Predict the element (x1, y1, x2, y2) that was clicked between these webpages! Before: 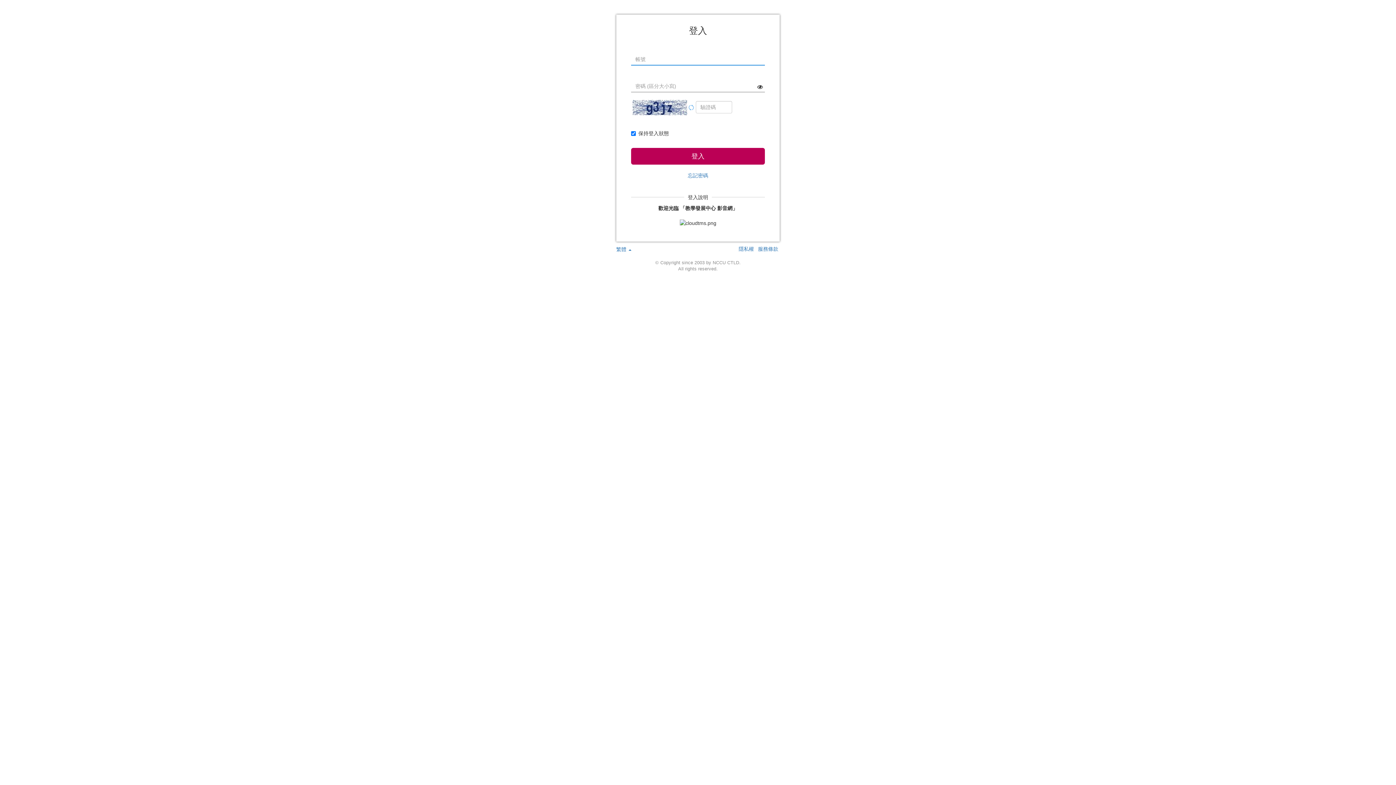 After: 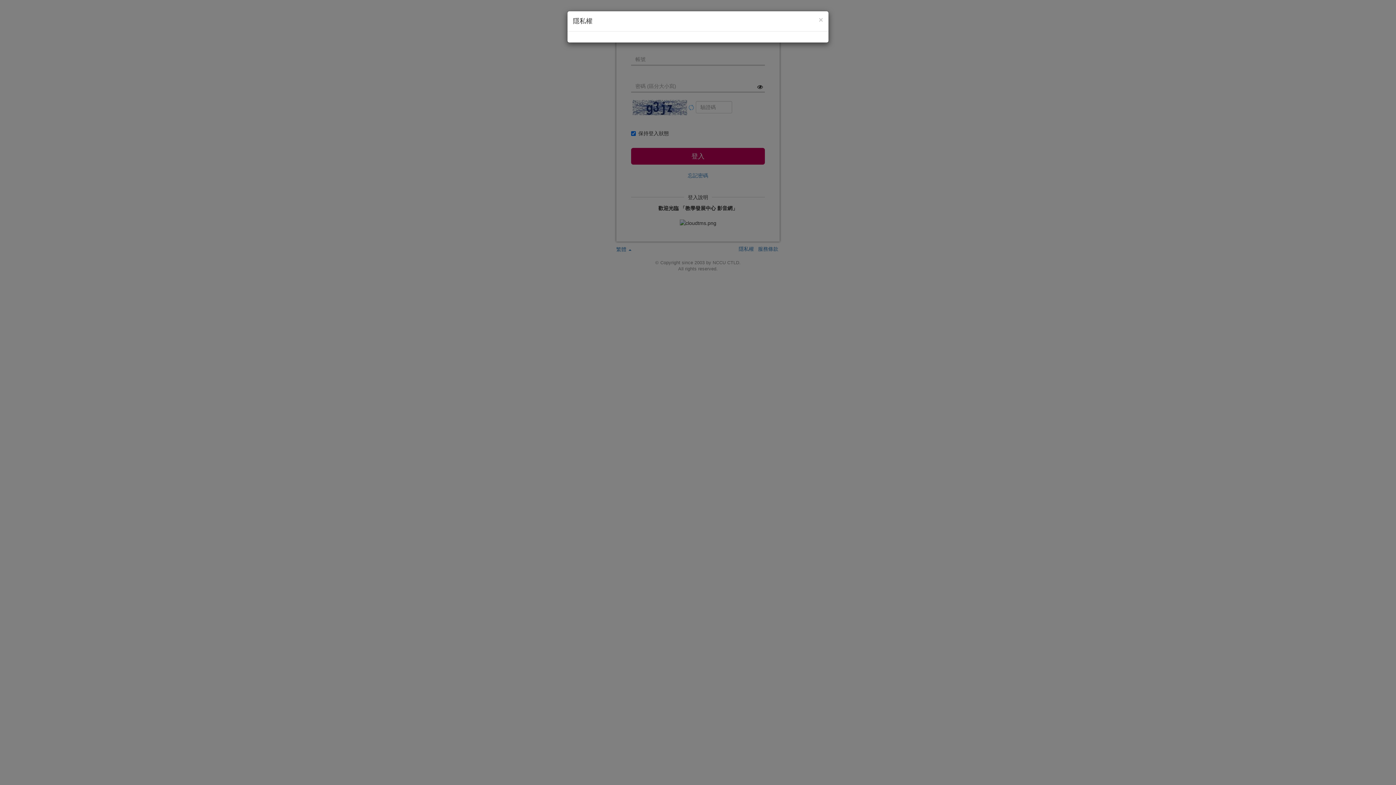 Action: label: 隱私權 bbox: (738, 246, 754, 252)